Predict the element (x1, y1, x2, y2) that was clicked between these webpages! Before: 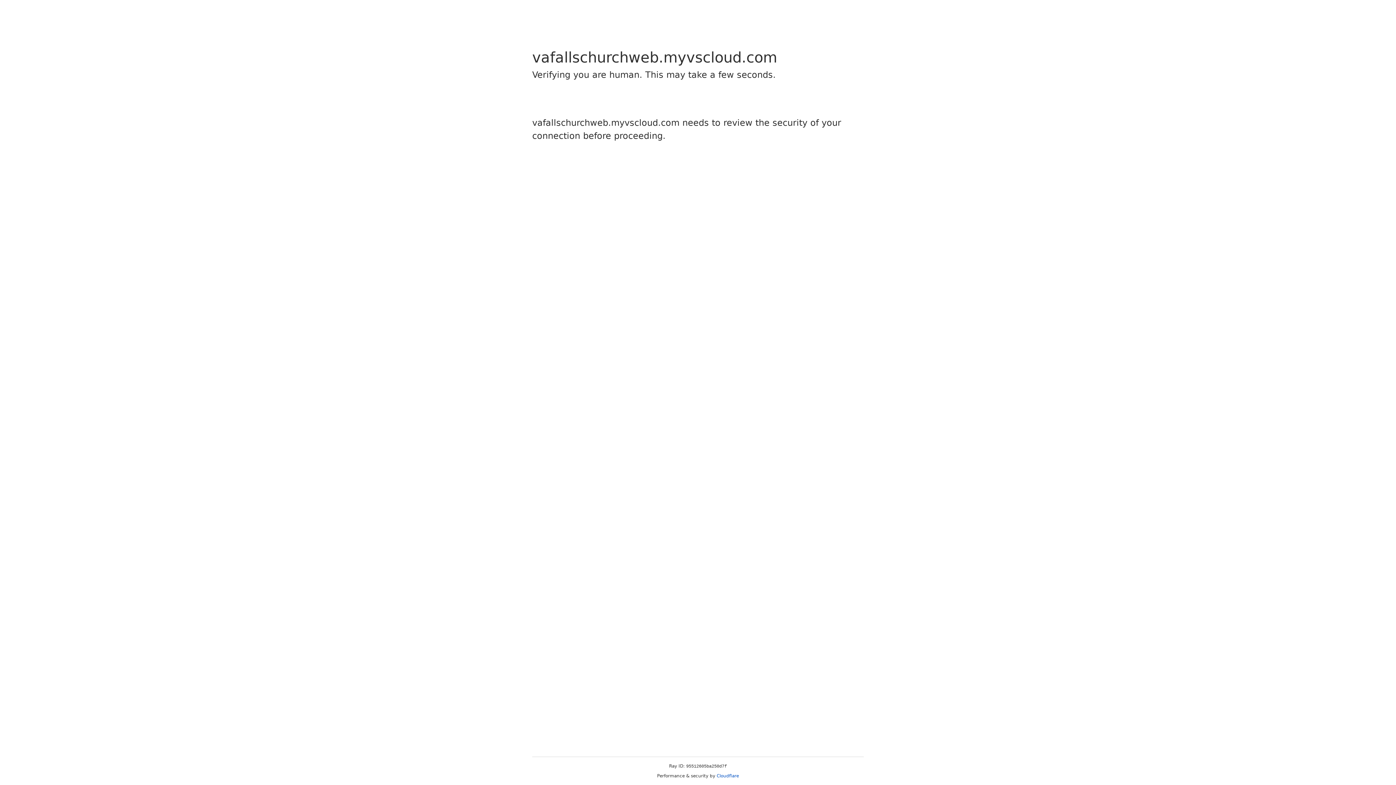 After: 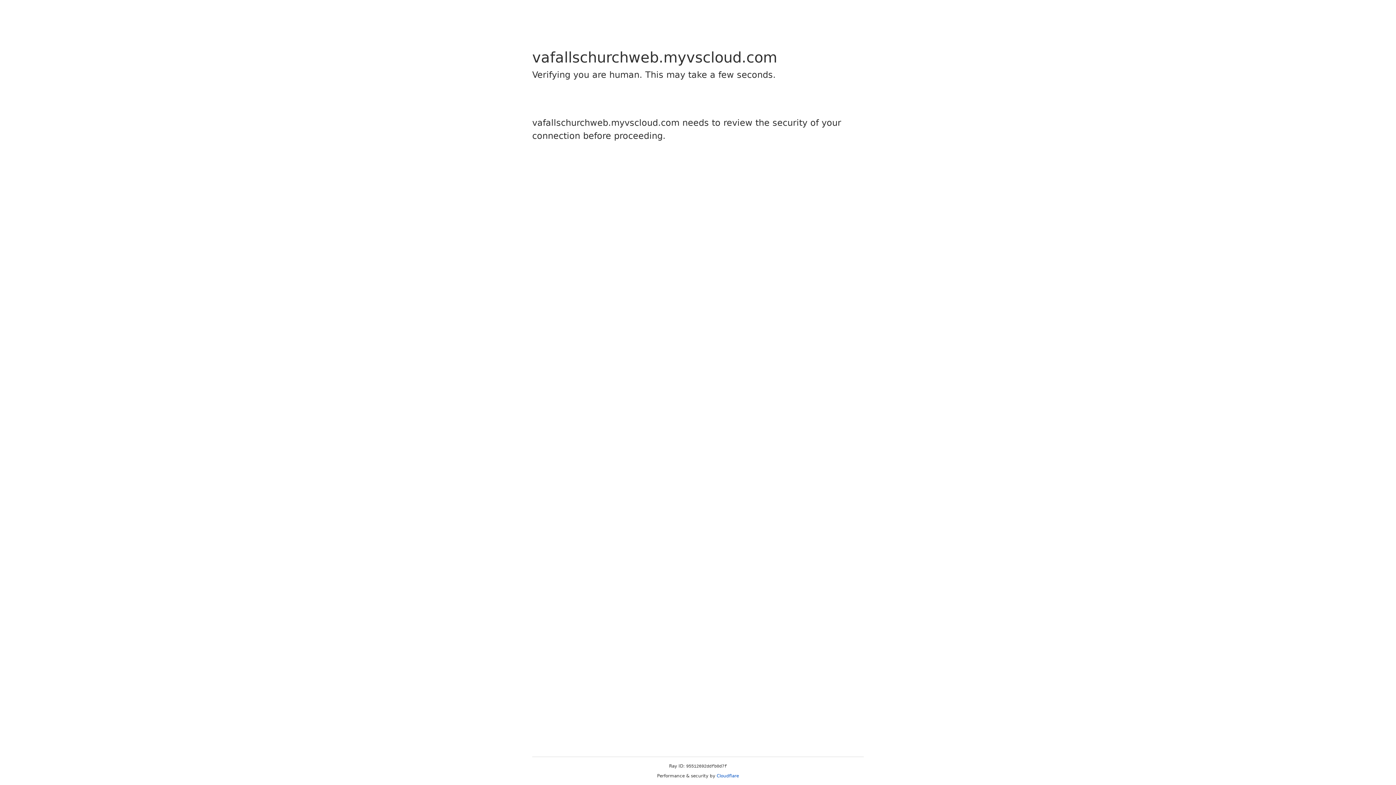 Action: label: Cloudflare bbox: (716, 773, 739, 778)